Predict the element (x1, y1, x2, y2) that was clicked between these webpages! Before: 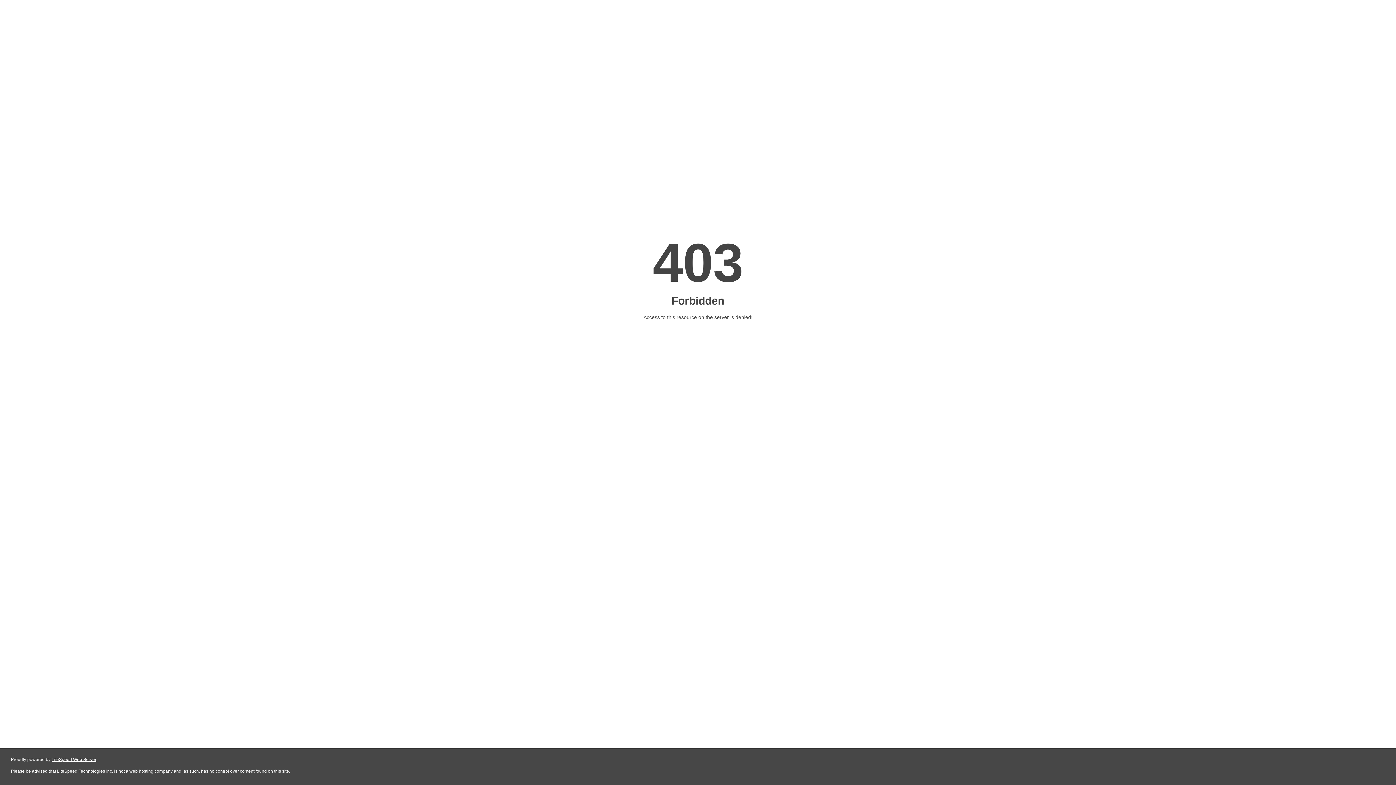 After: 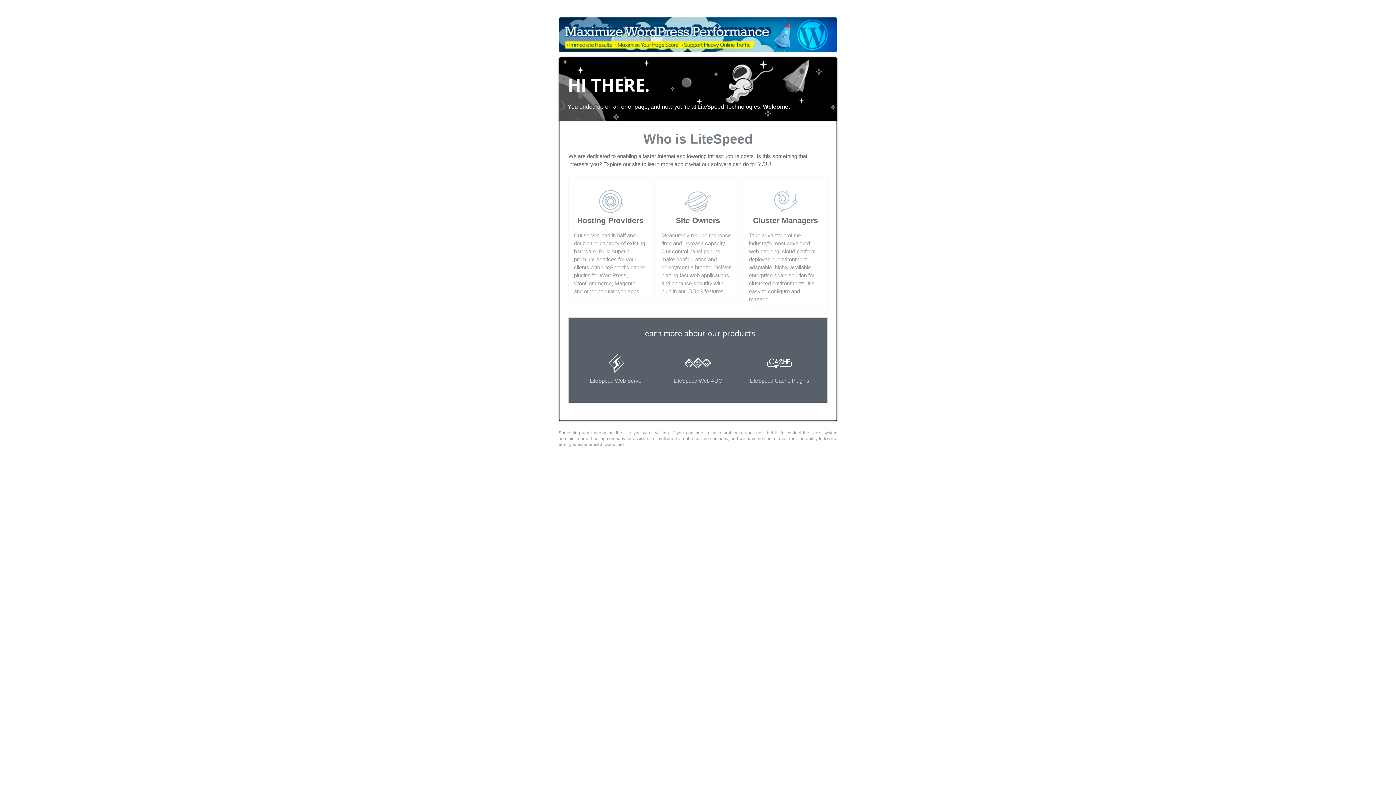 Action: label: LiteSpeed Web Server bbox: (51, 757, 96, 762)